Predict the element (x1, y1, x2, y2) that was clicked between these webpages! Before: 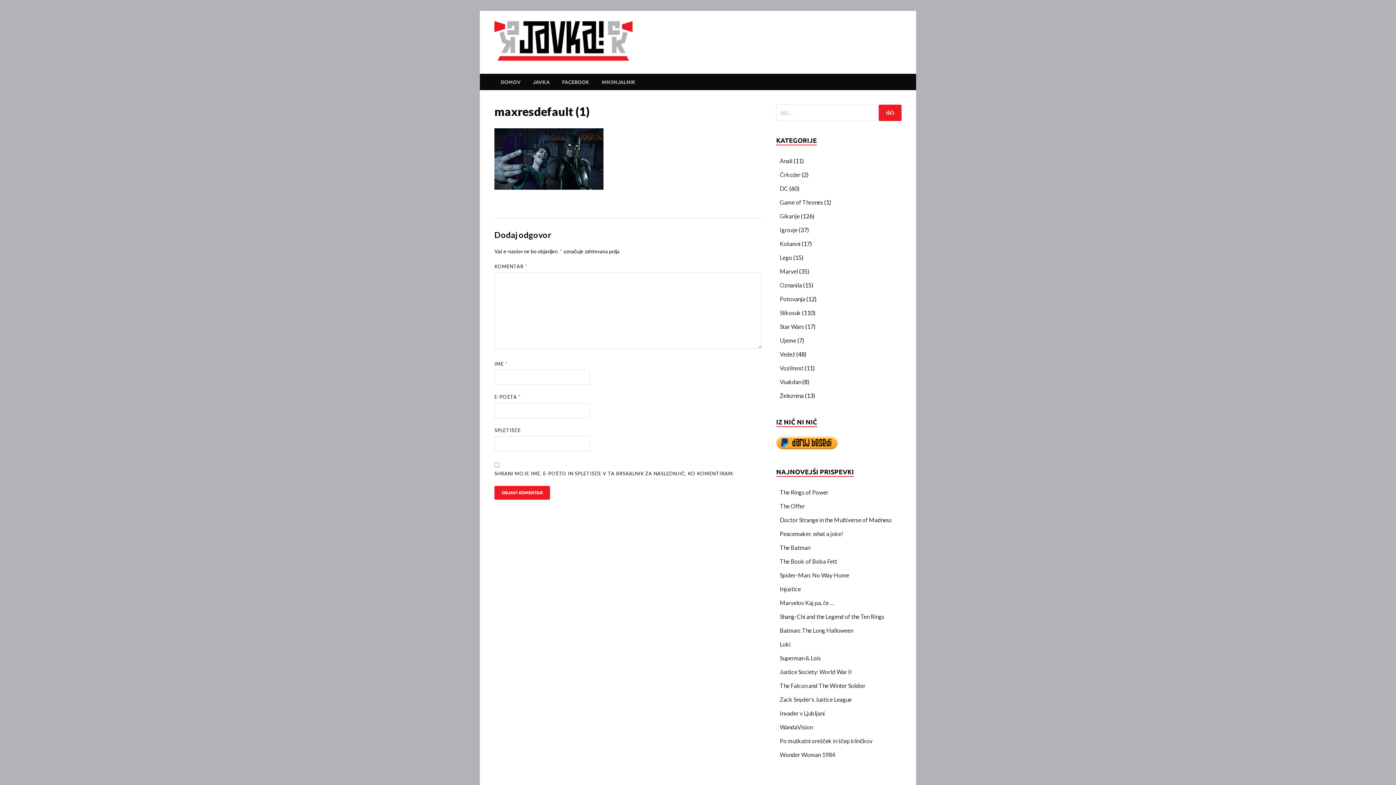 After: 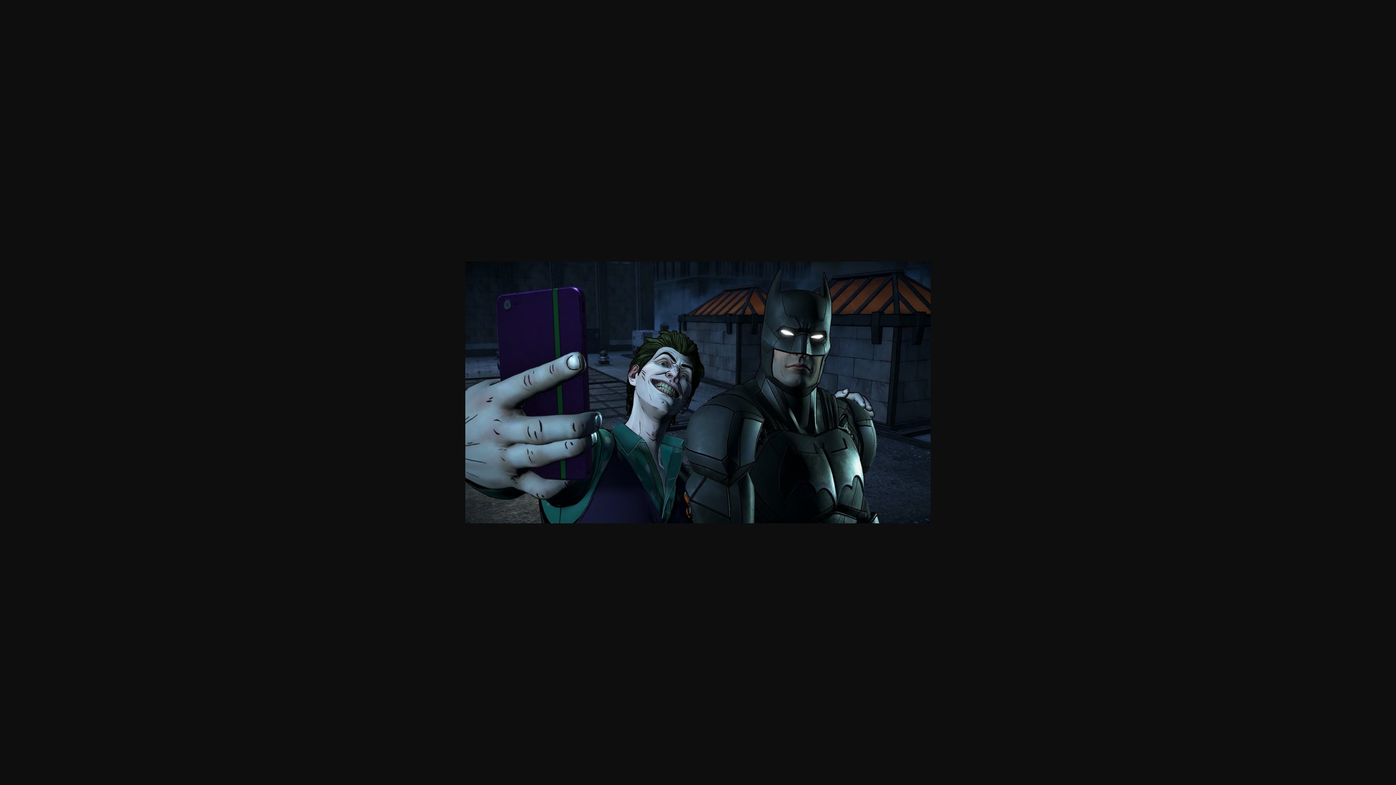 Action: bbox: (494, 183, 603, 190)